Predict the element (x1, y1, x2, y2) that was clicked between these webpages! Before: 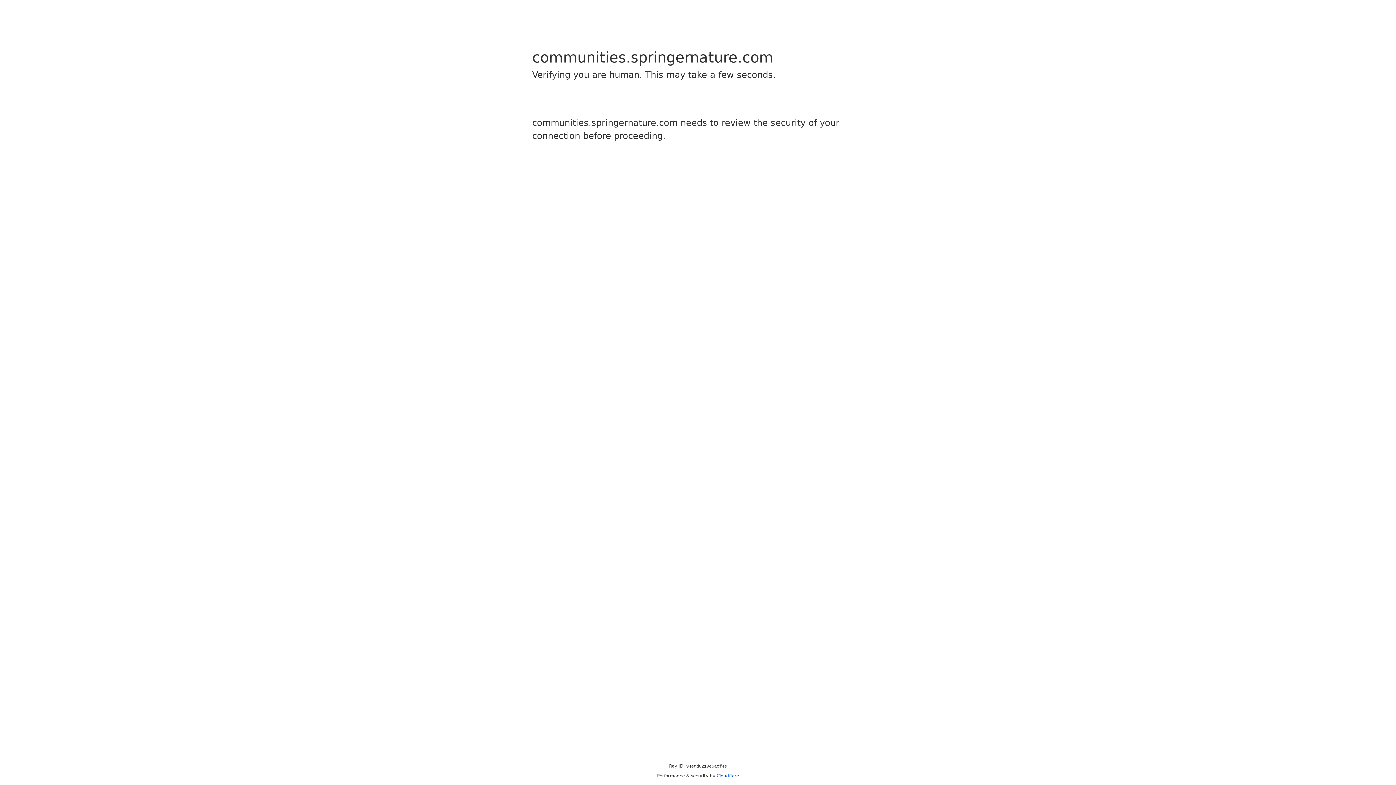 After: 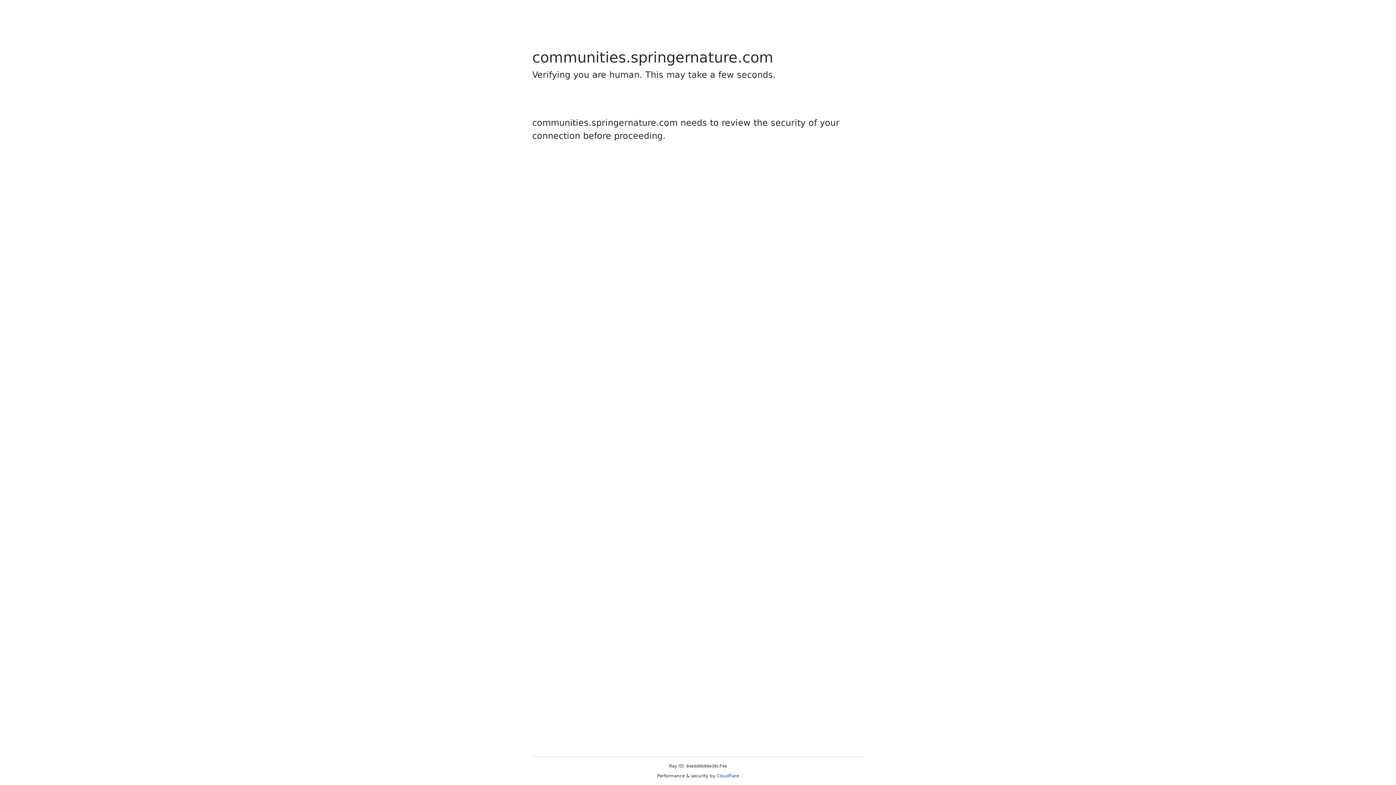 Action: bbox: (716, 773, 739, 778) label: Cloudflare